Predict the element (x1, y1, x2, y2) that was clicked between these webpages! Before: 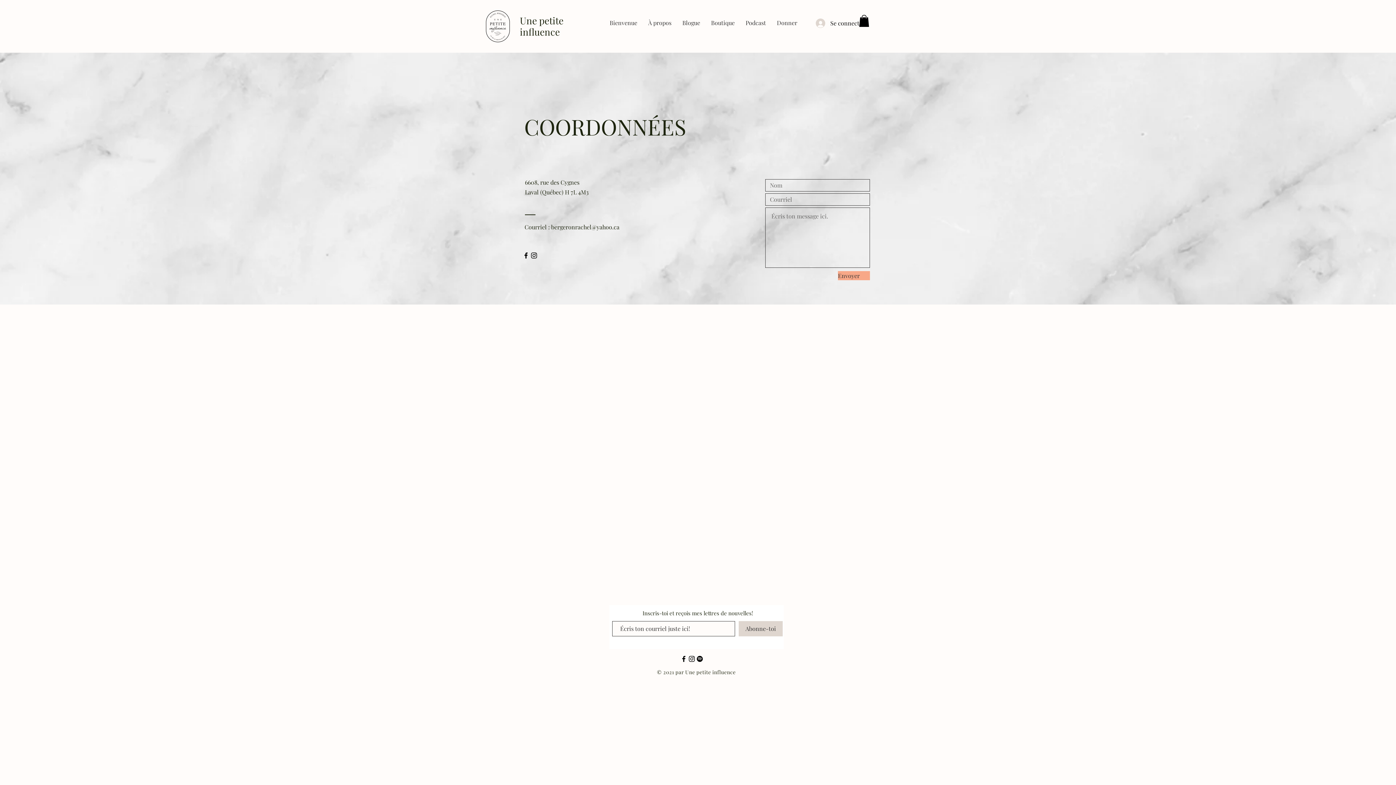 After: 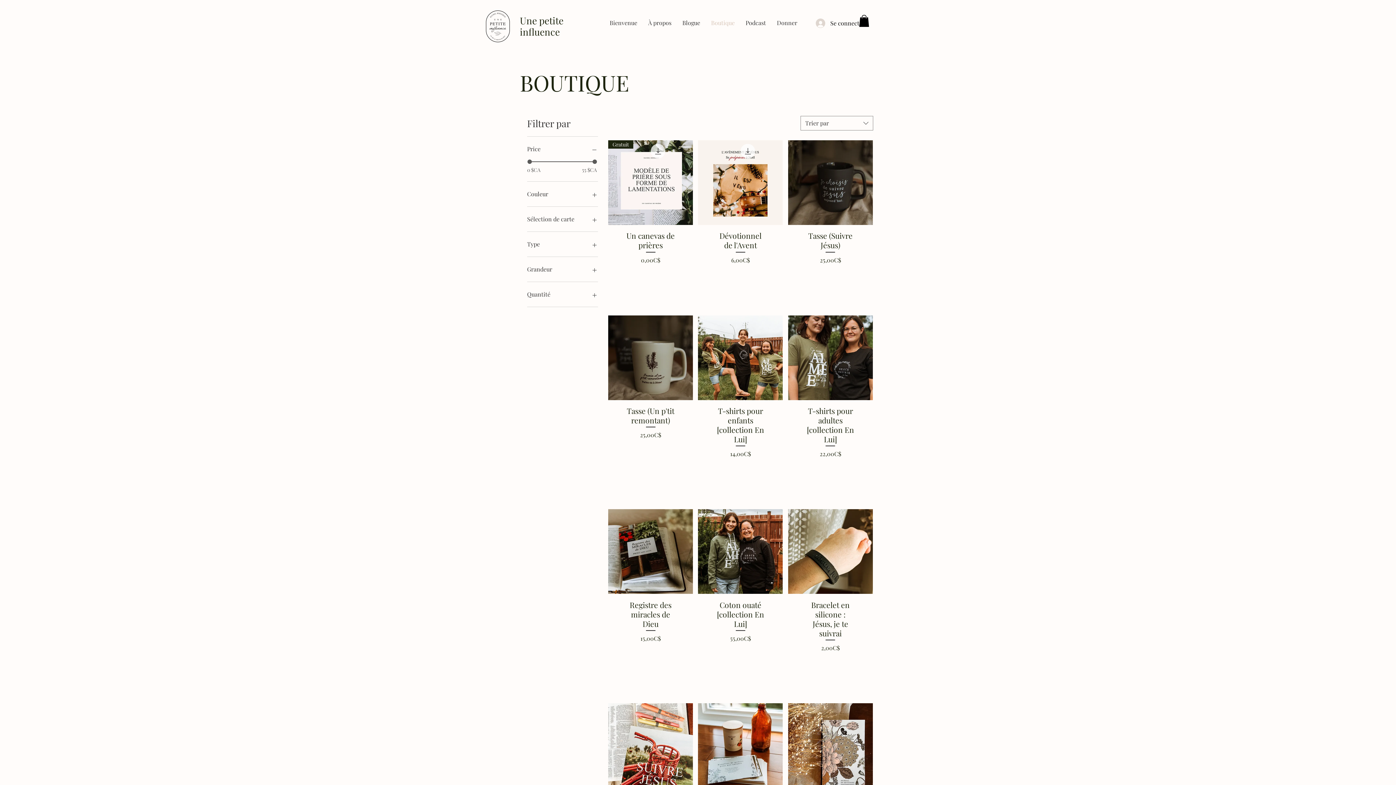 Action: bbox: (705, 13, 740, 32) label: Boutique